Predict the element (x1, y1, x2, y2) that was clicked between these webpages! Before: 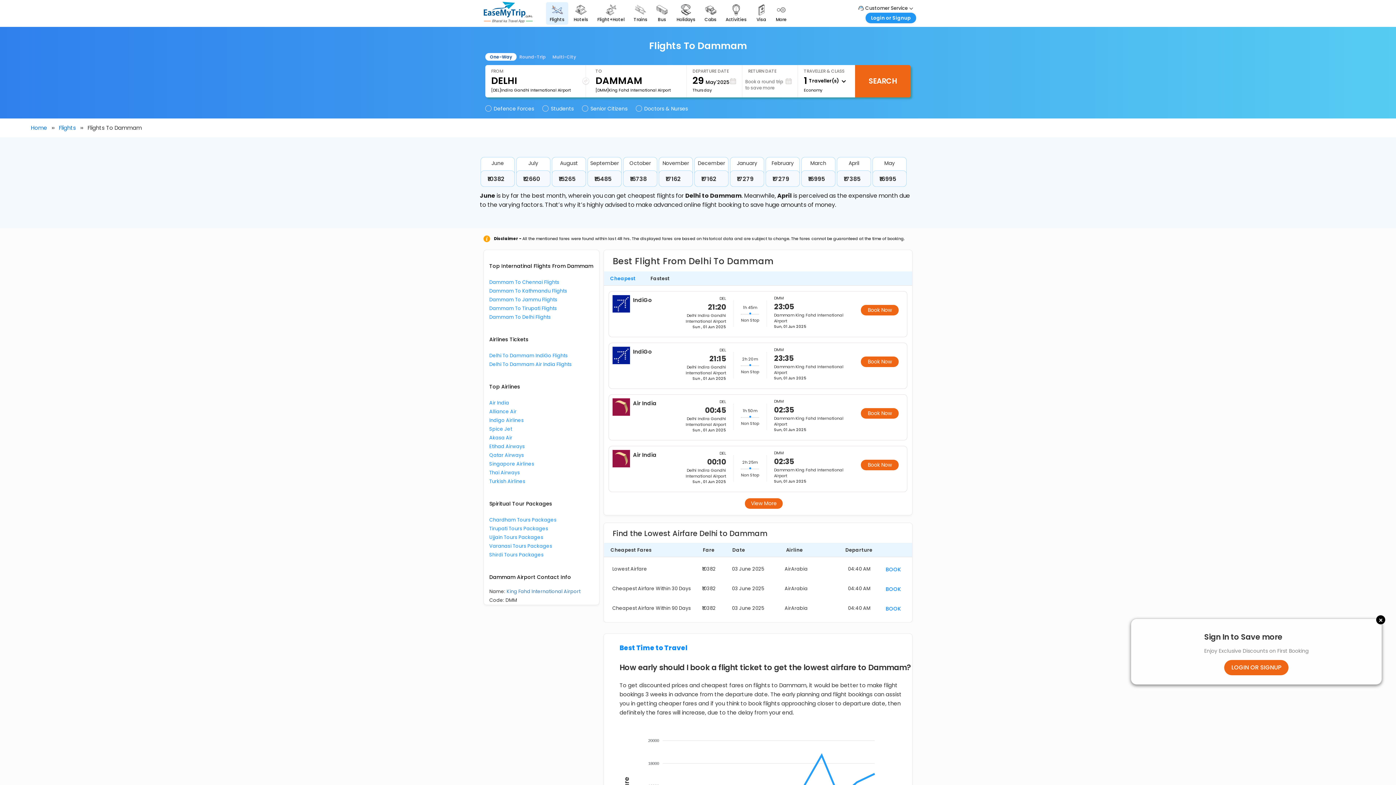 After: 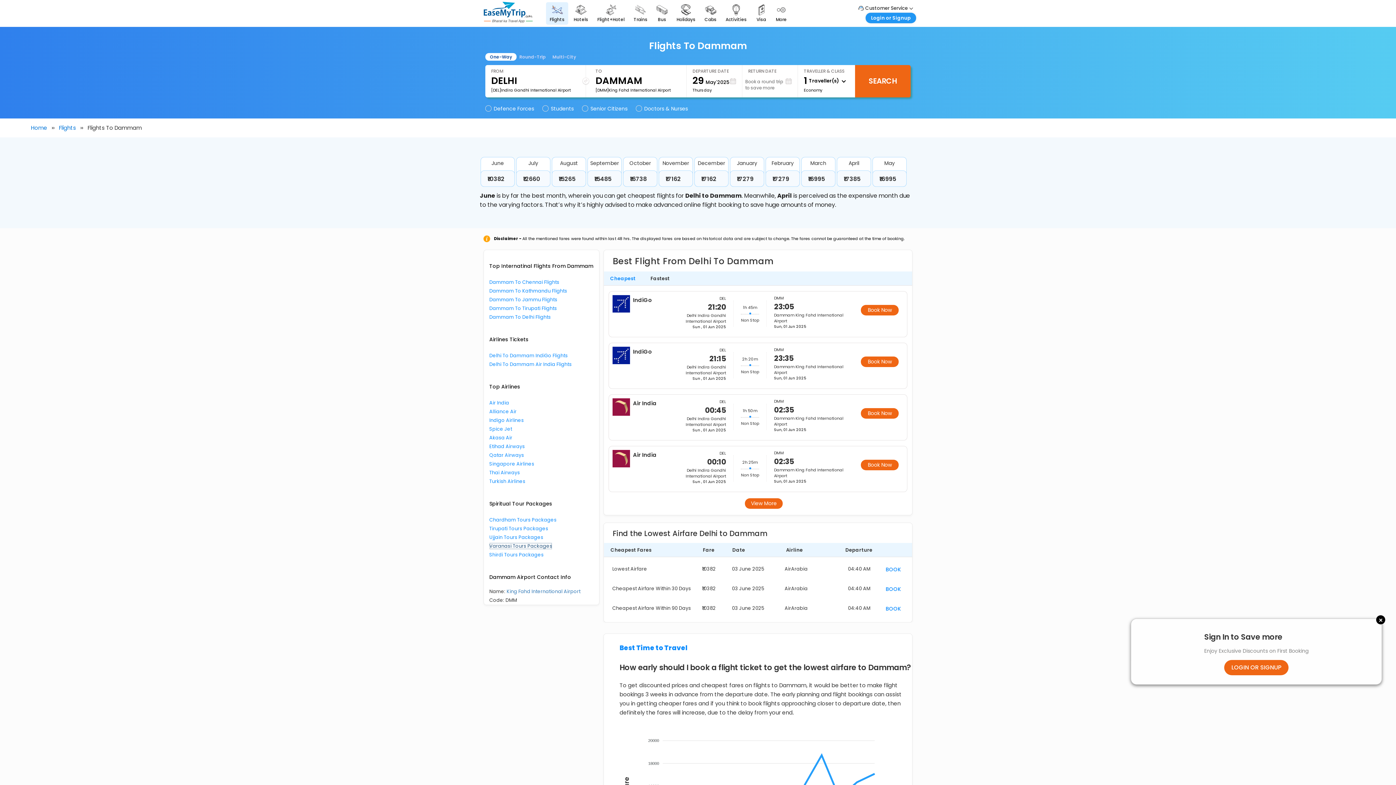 Action: label: Varanasi Tours Packages bbox: (489, 542, 552, 549)